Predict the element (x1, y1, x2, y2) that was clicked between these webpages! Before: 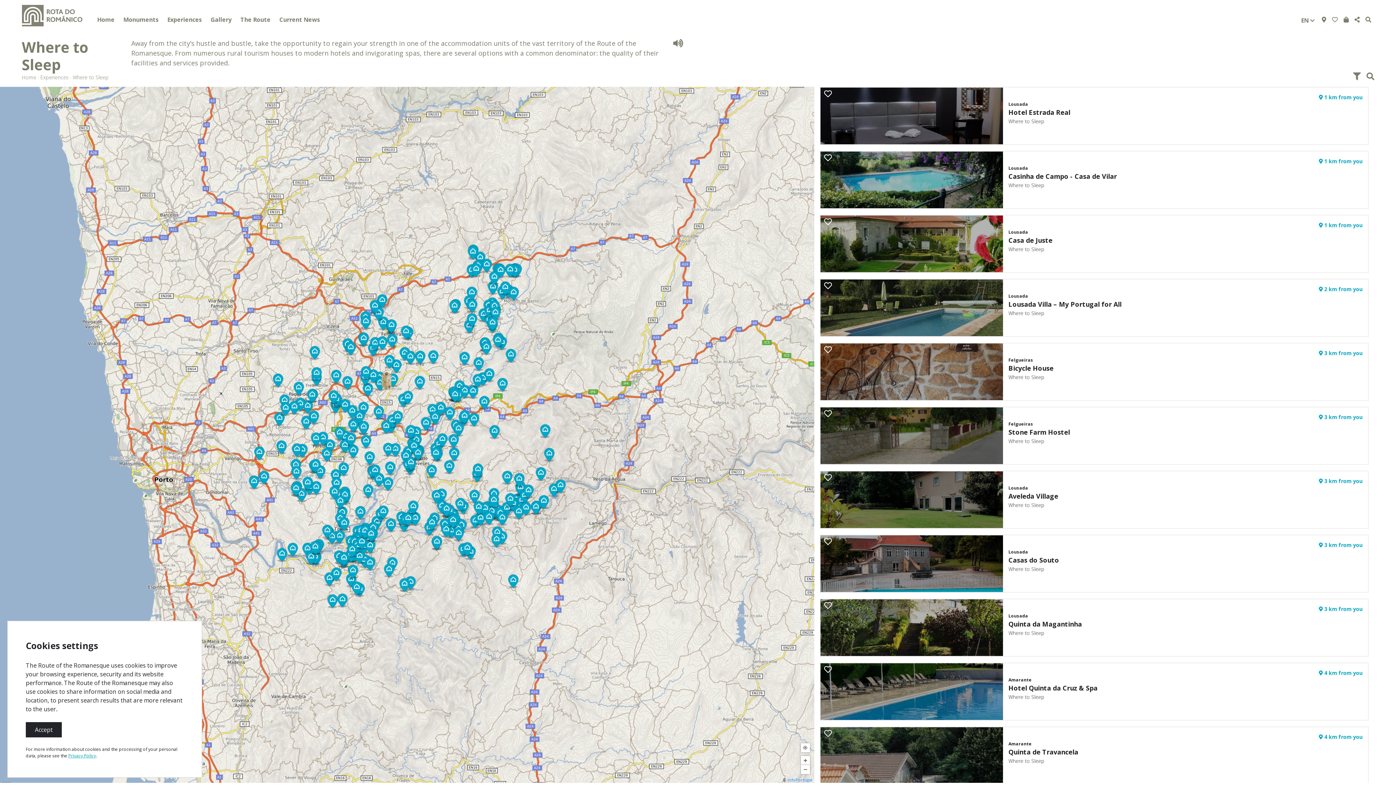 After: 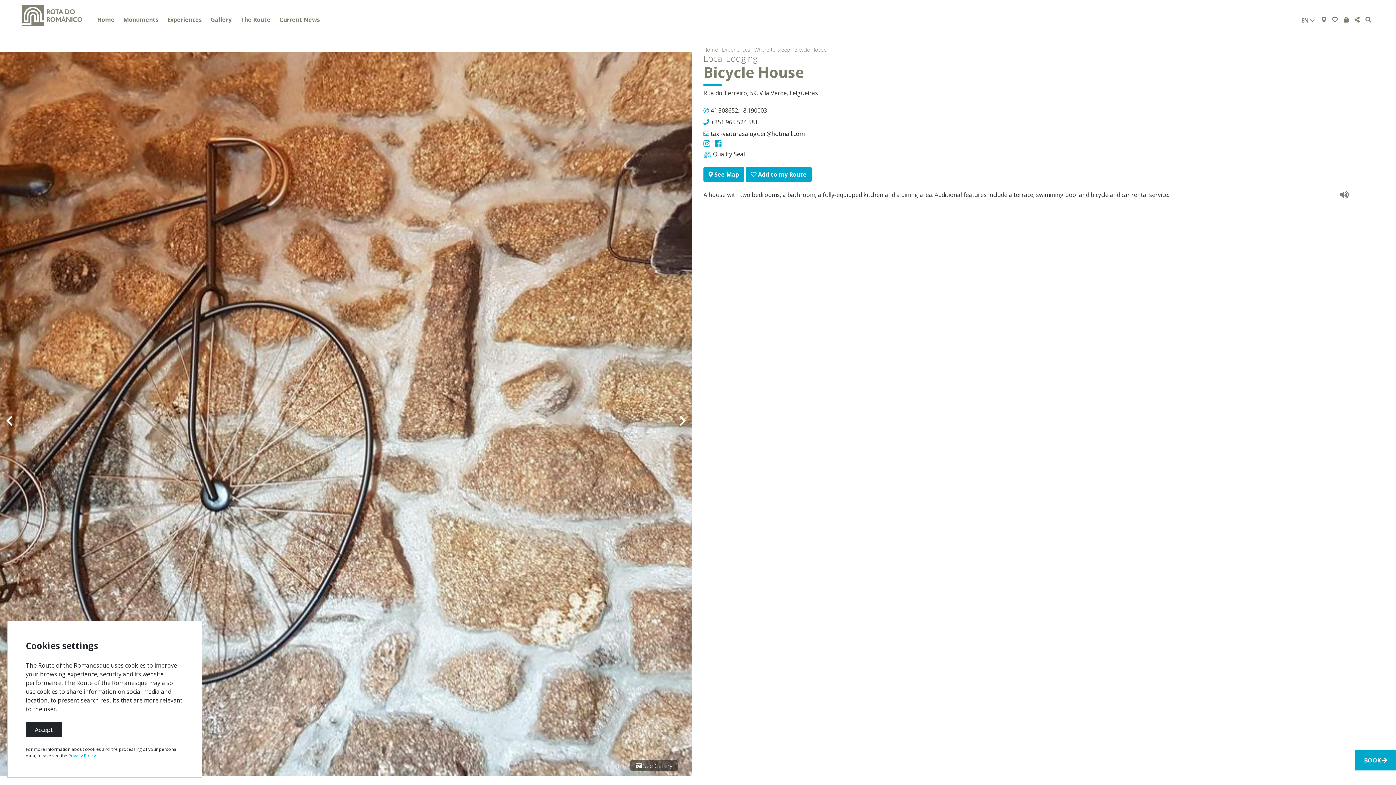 Action: bbox: (820, 342, 1369, 401) label:  3 km from you

Felgueiras

Bicycle House

Where to Sleep